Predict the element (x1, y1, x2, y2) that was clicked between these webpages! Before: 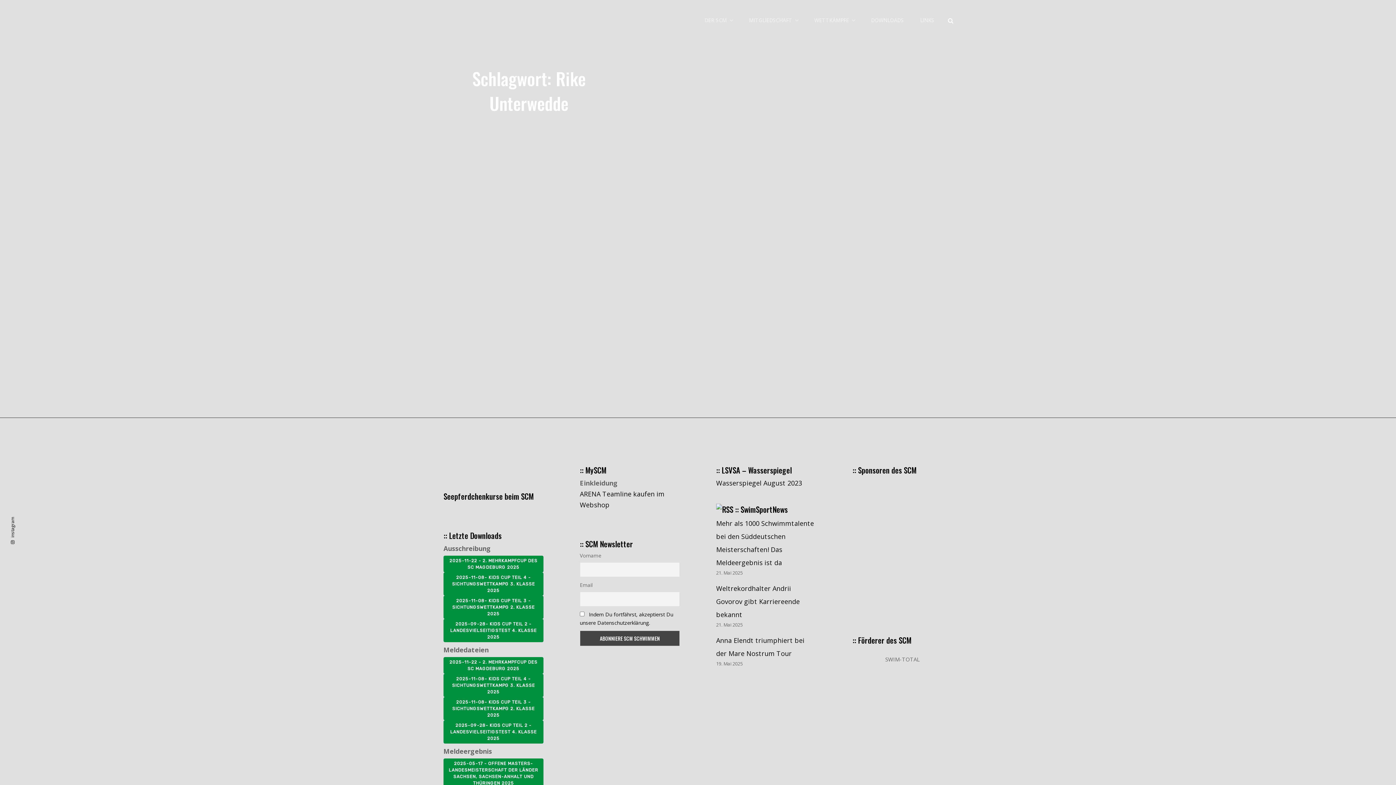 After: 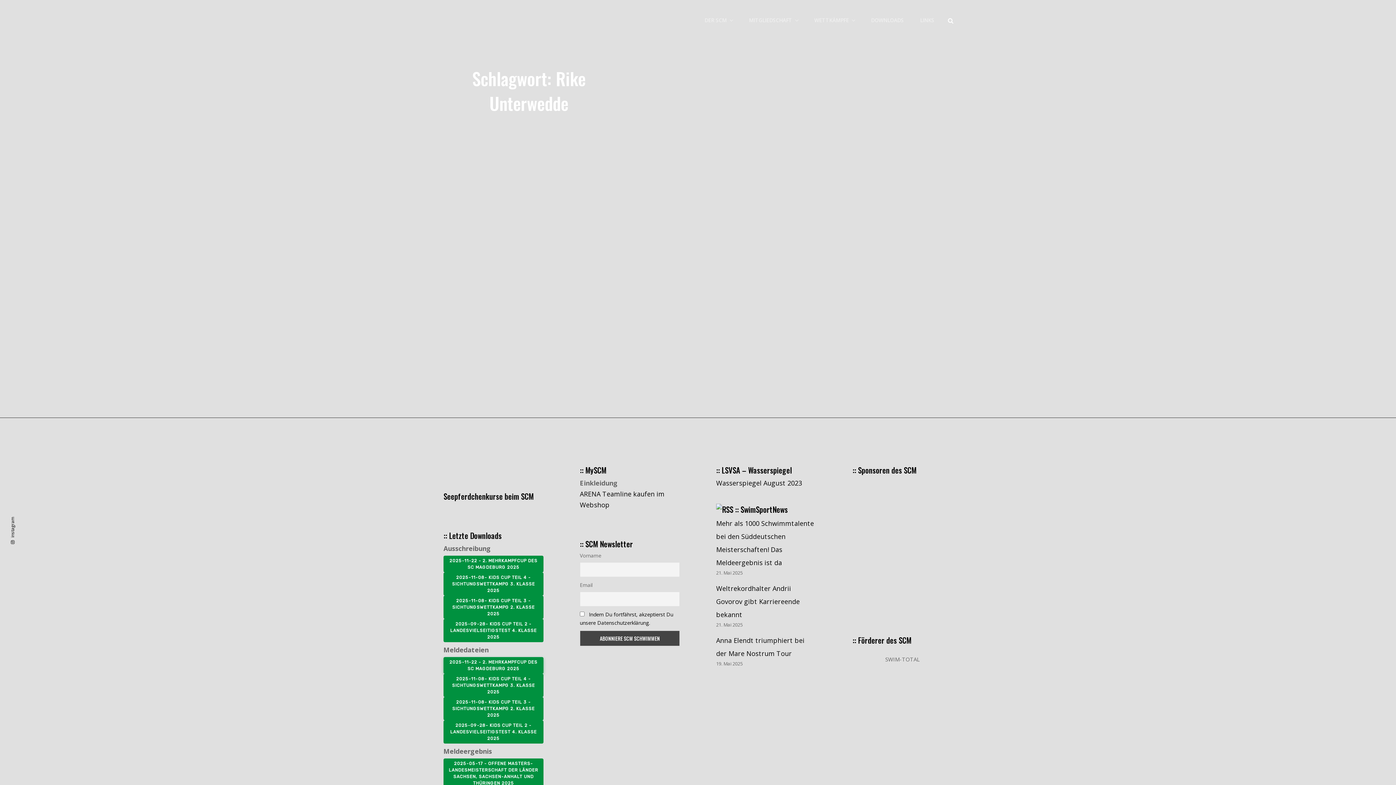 Action: label: 2025-11-22 - 2. MEHRKAMPFCUP DES SC MAGDEBURG 2025 bbox: (443, 657, 543, 674)